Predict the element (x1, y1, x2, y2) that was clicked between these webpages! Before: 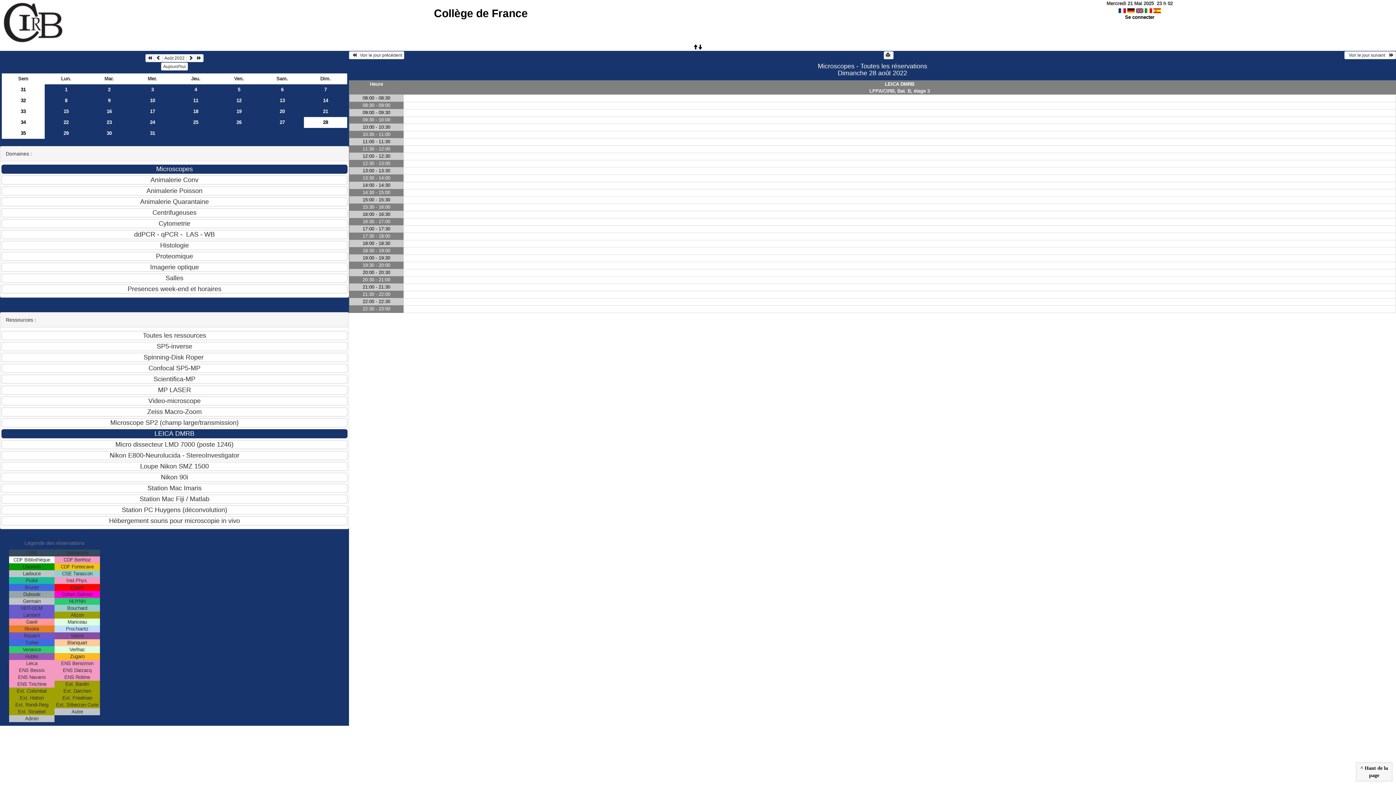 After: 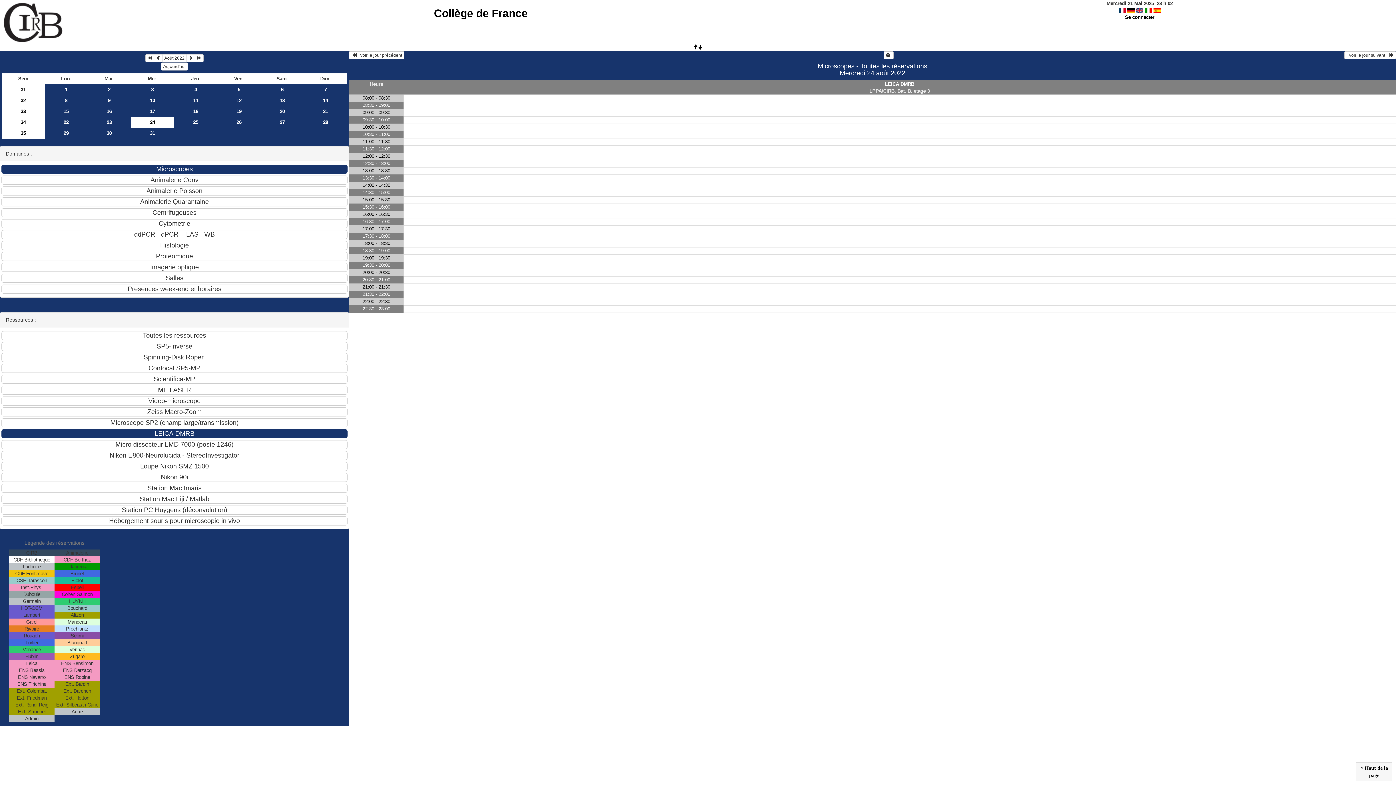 Action: label: 24 bbox: (130, 116, 174, 127)